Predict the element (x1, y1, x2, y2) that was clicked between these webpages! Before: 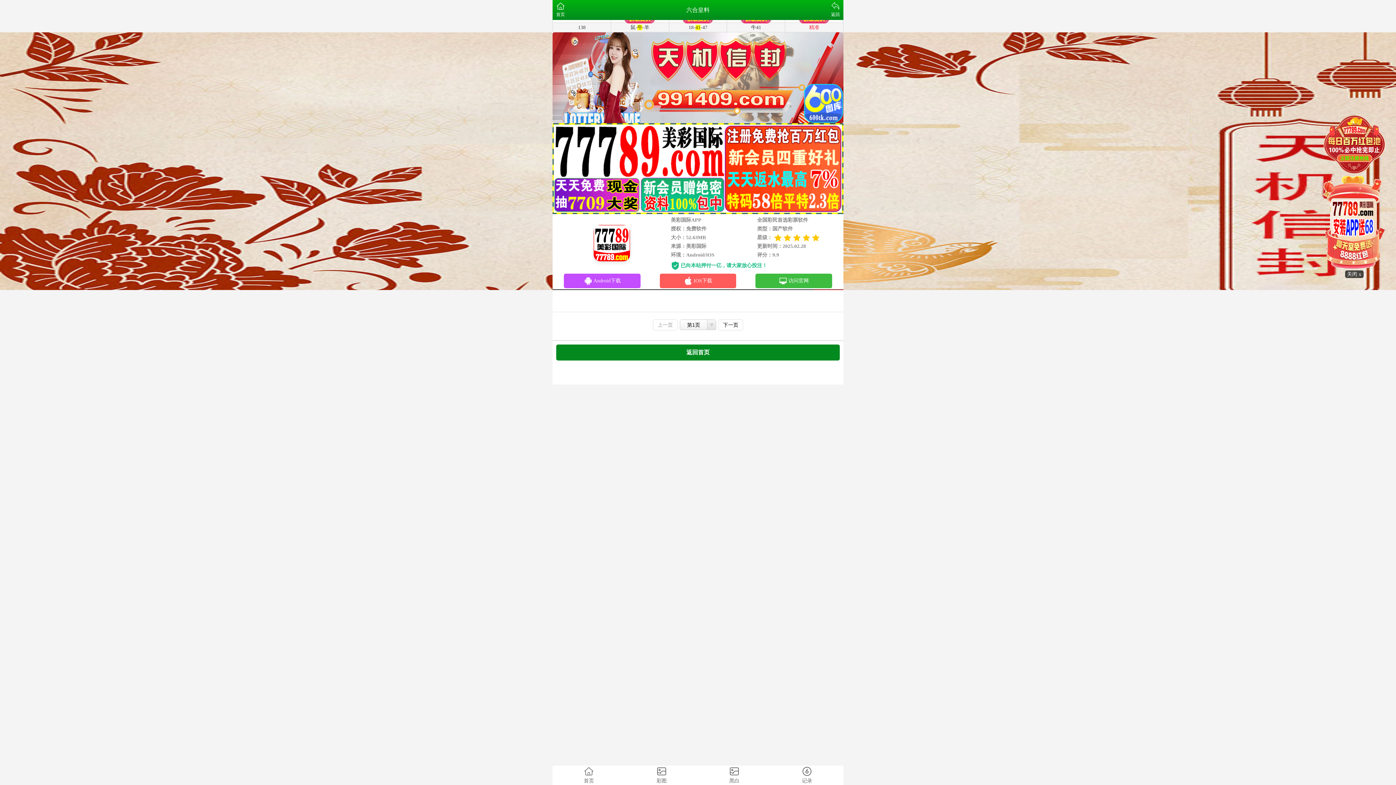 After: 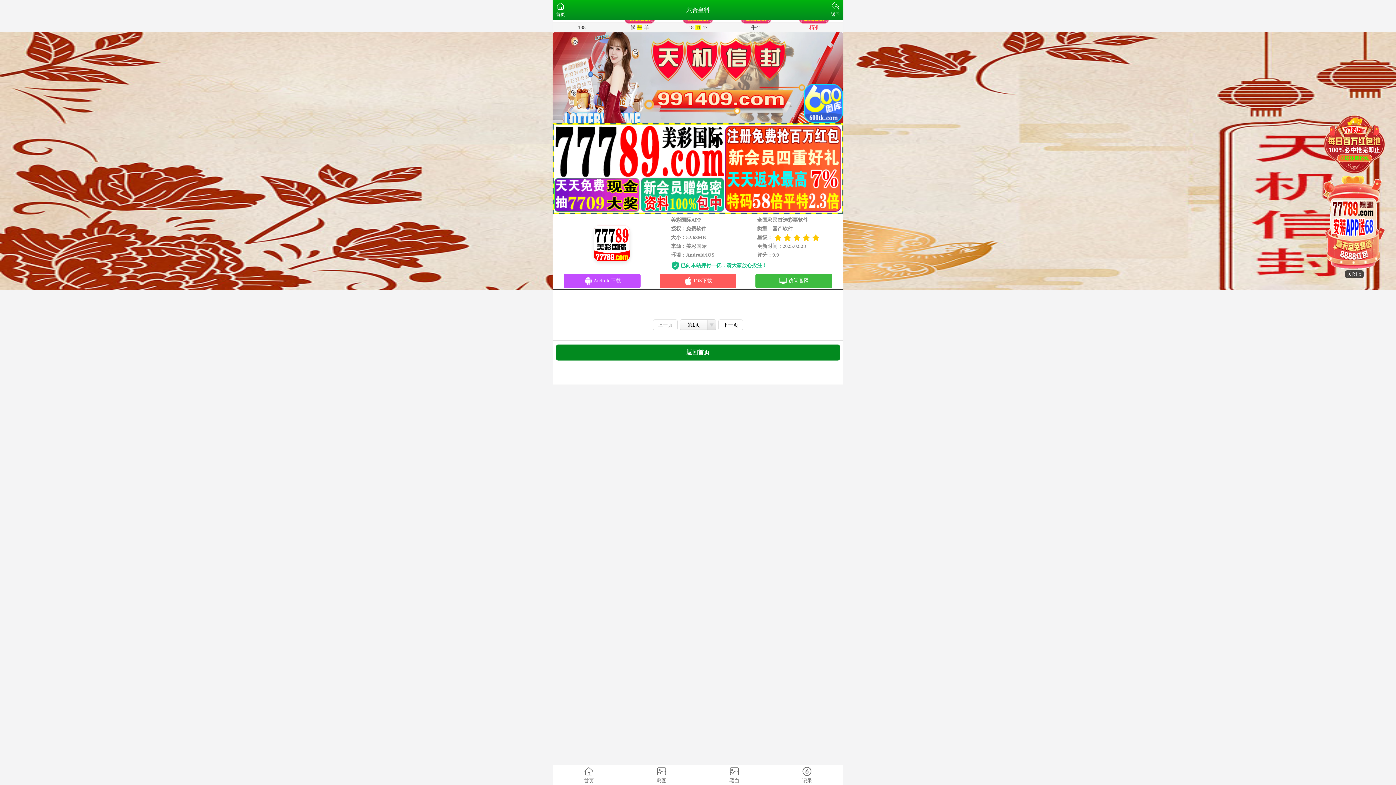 Action: label: 第1页 bbox: (680, 319, 716, 331)